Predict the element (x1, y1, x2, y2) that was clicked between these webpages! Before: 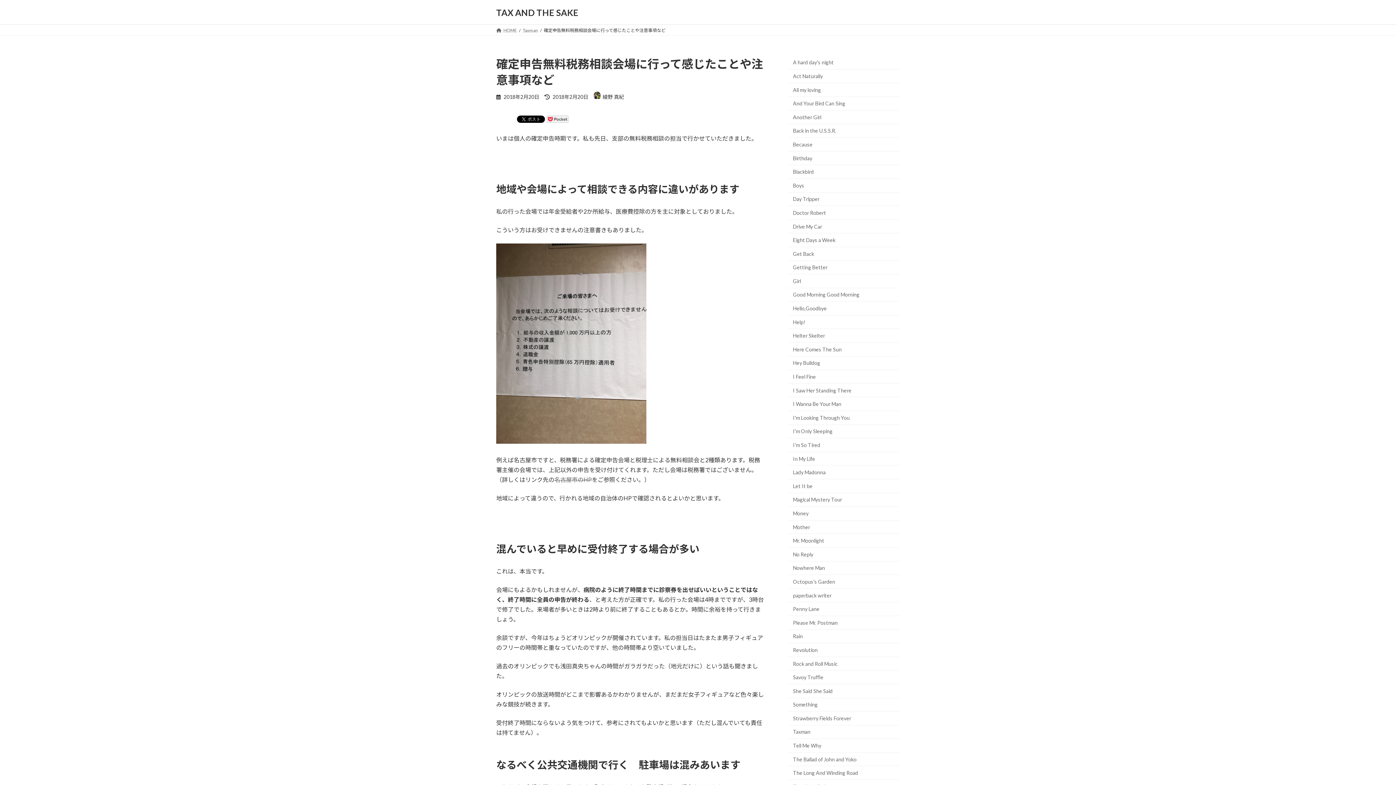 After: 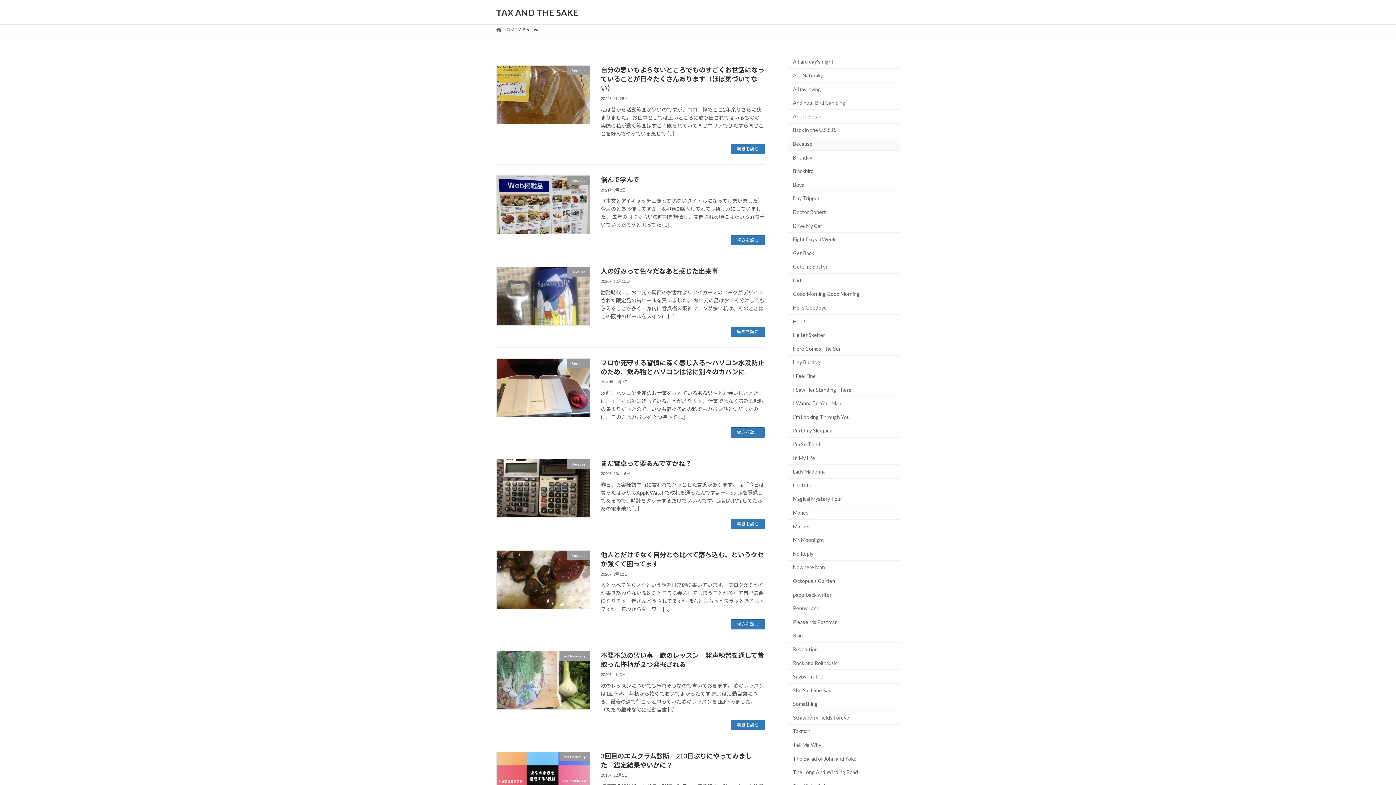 Action: bbox: (788, 137, 900, 151) label: Because